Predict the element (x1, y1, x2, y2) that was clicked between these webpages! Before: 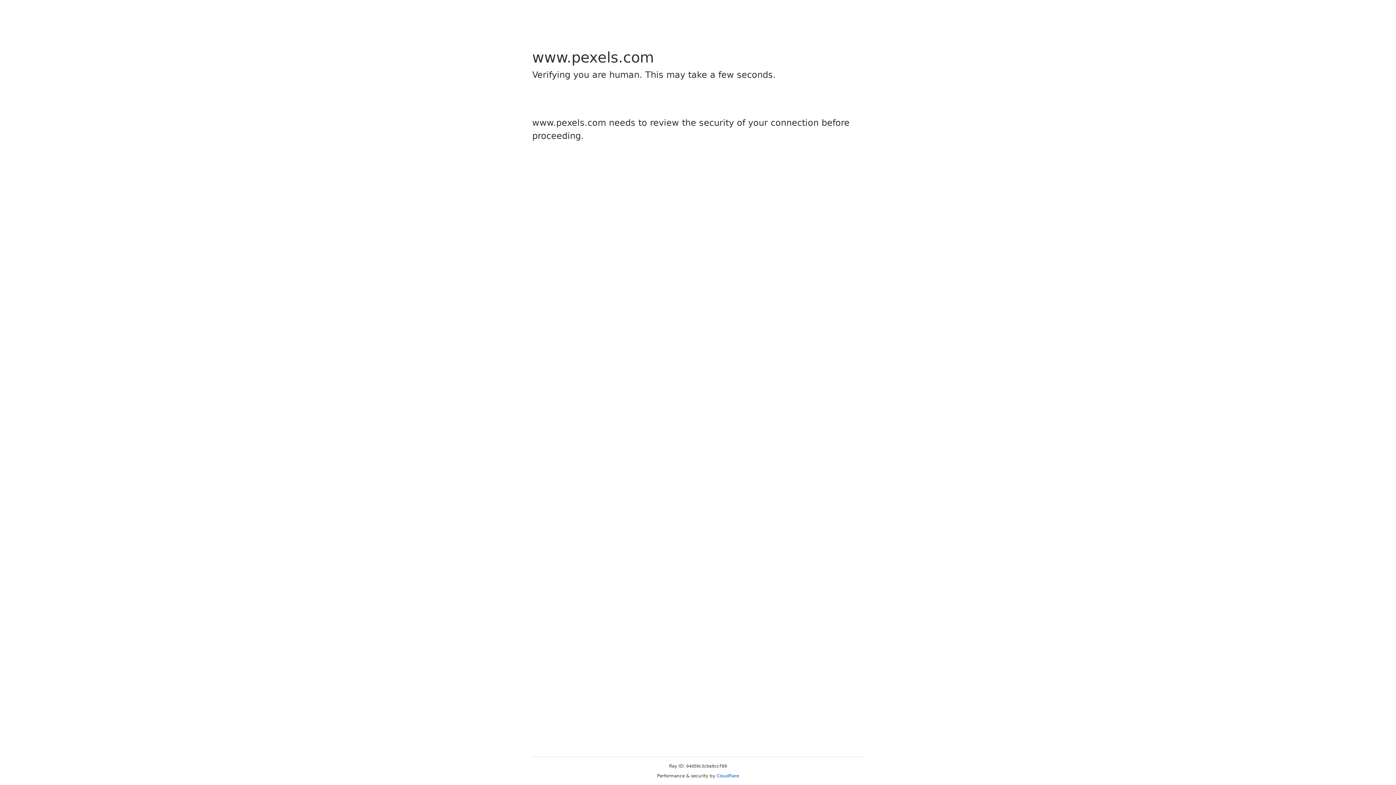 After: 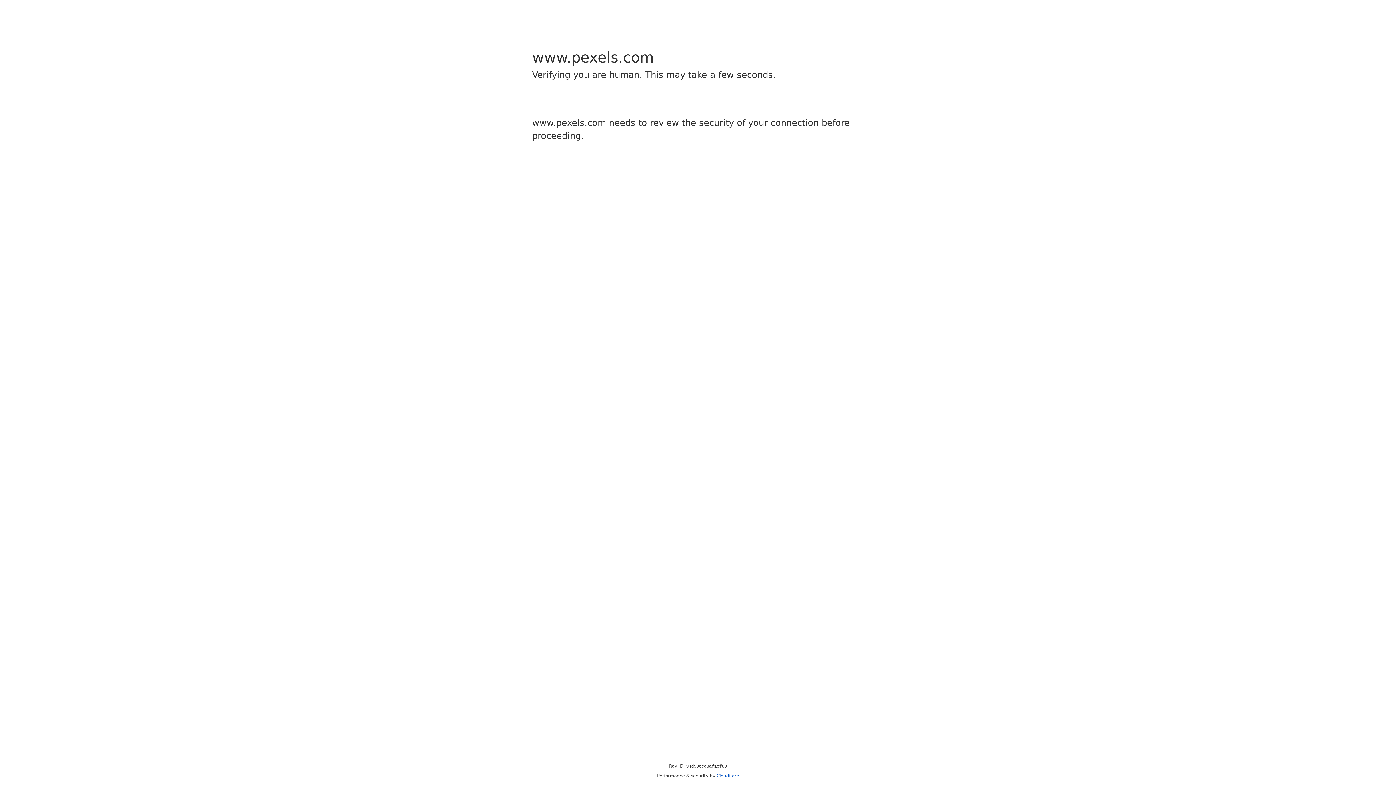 Action: label: Cloudflare bbox: (716, 773, 739, 778)